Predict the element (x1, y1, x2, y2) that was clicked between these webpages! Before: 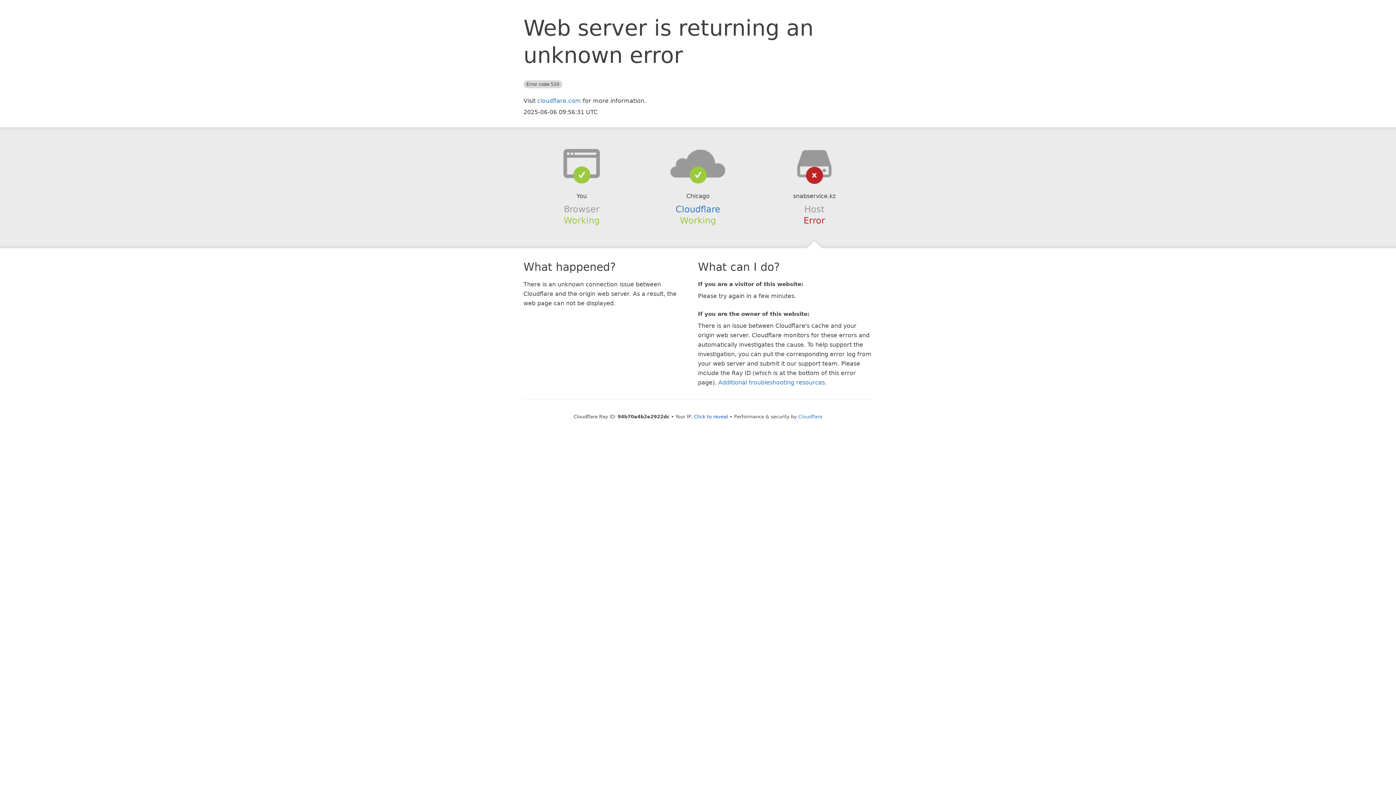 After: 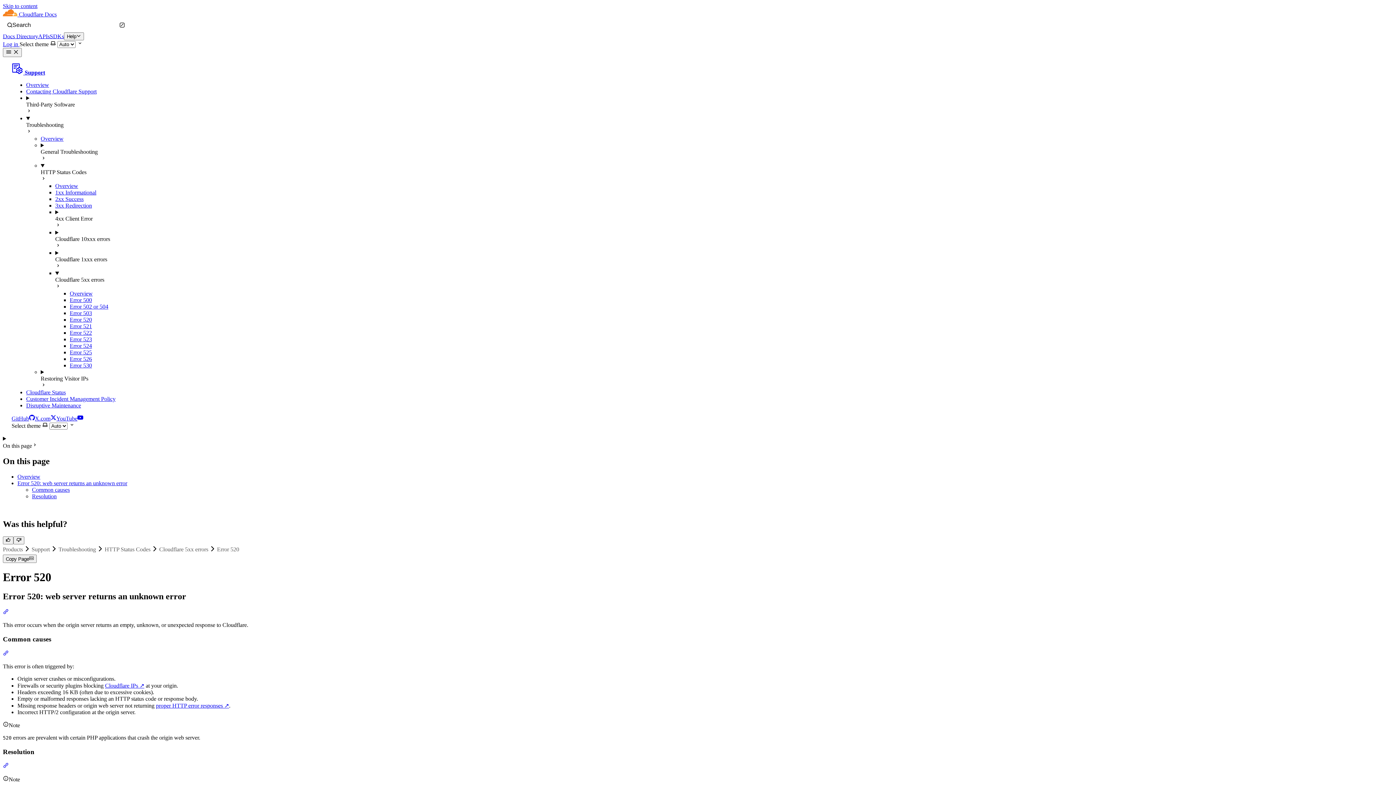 Action: bbox: (718, 379, 825, 386) label: Additional troubleshooting resources